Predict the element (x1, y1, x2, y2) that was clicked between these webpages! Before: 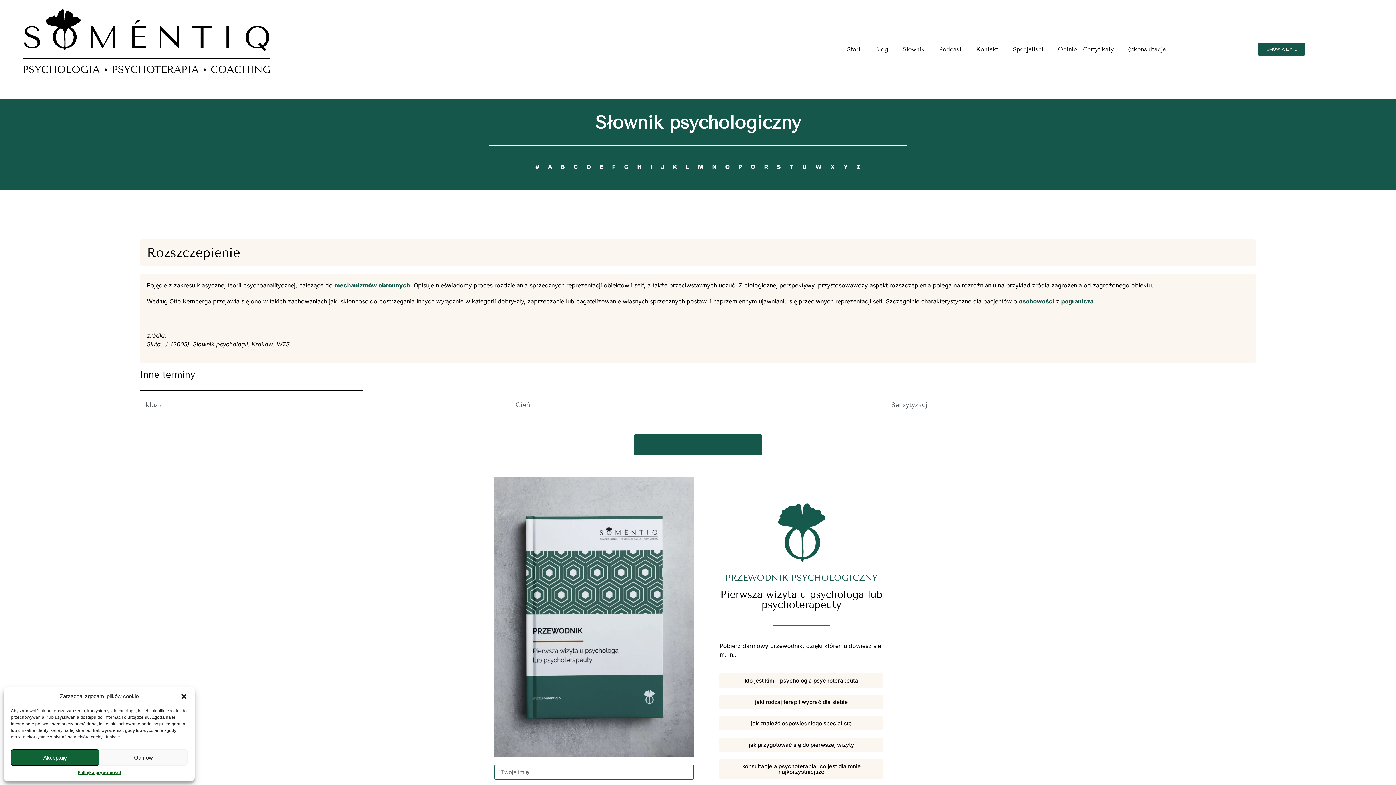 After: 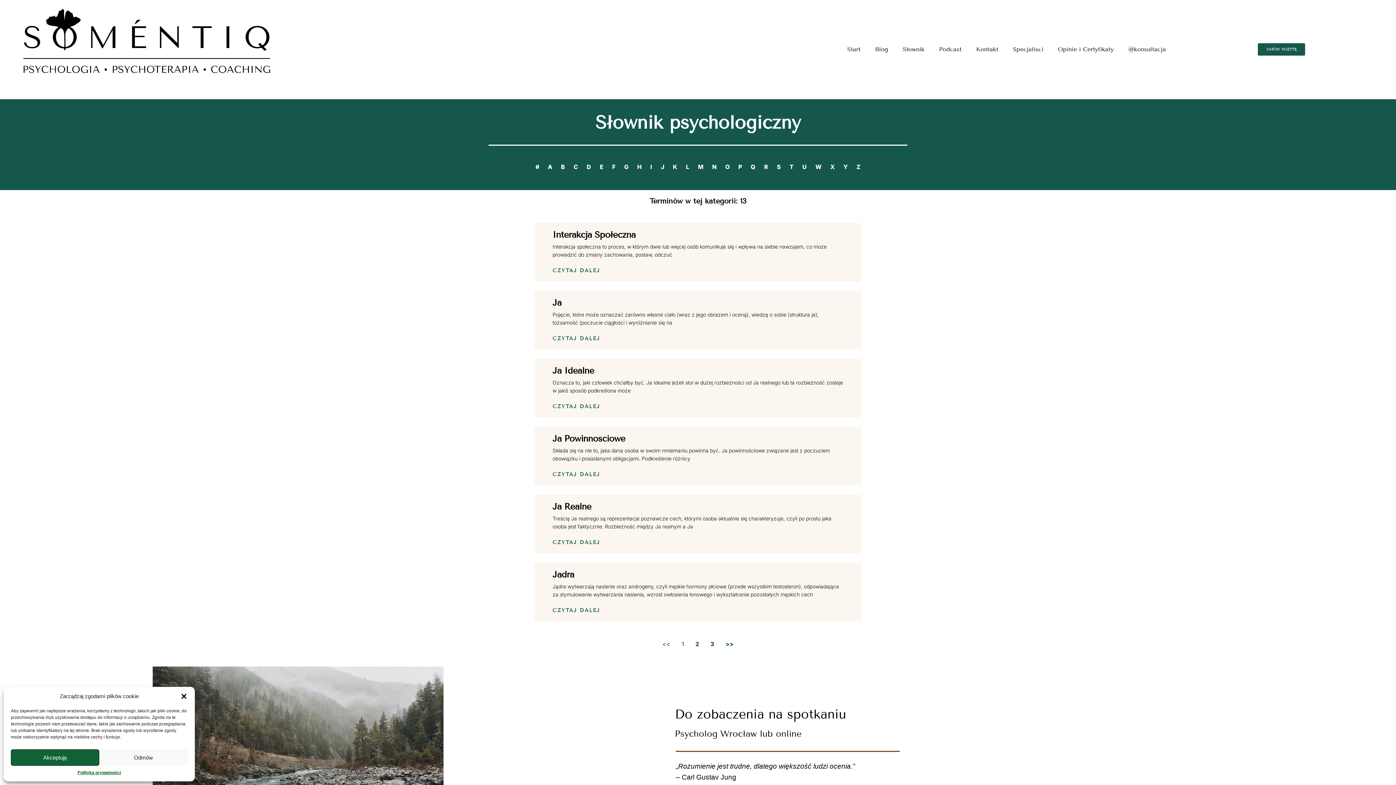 Action: label: J bbox: (656, 158, 668, 175)